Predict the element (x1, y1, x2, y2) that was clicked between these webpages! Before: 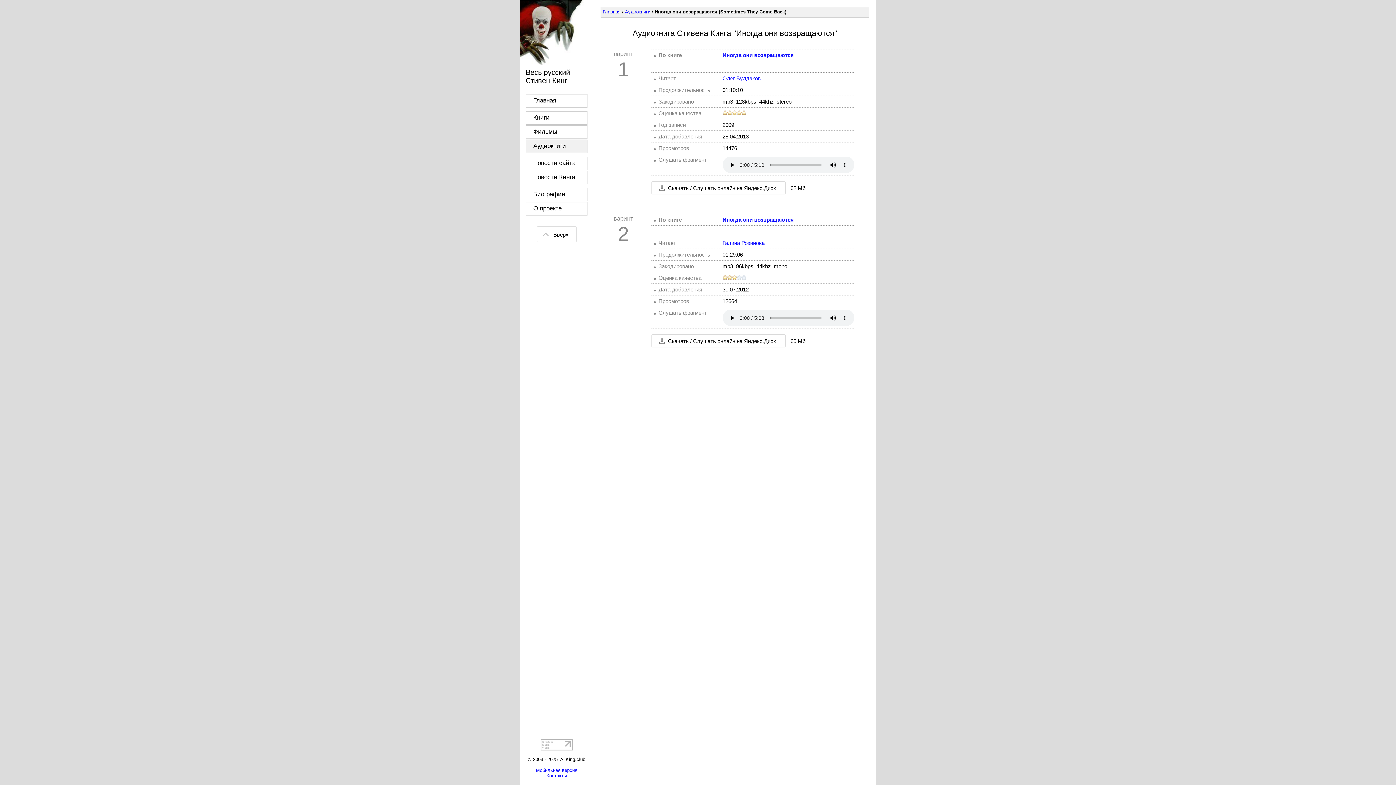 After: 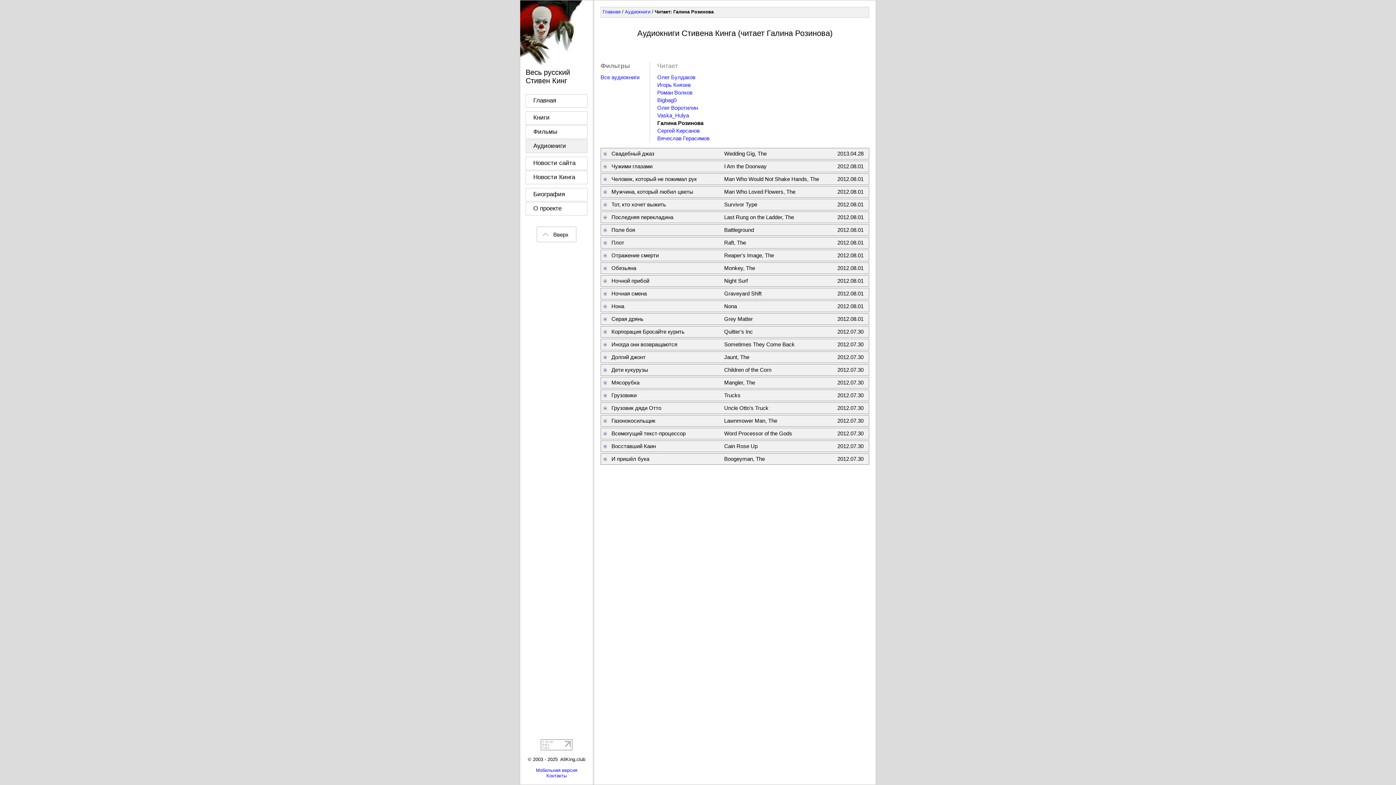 Action: label: Галина Розинова bbox: (722, 240, 764, 246)